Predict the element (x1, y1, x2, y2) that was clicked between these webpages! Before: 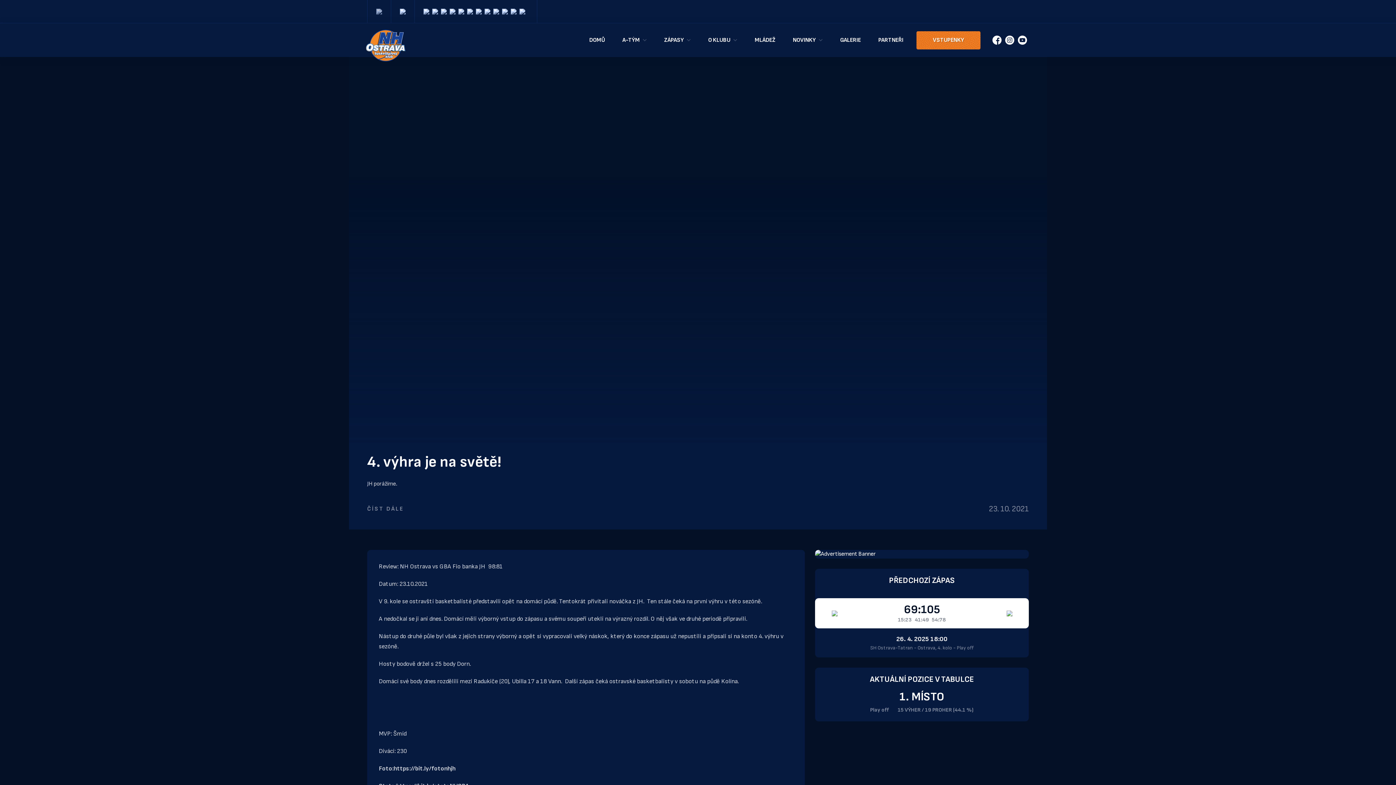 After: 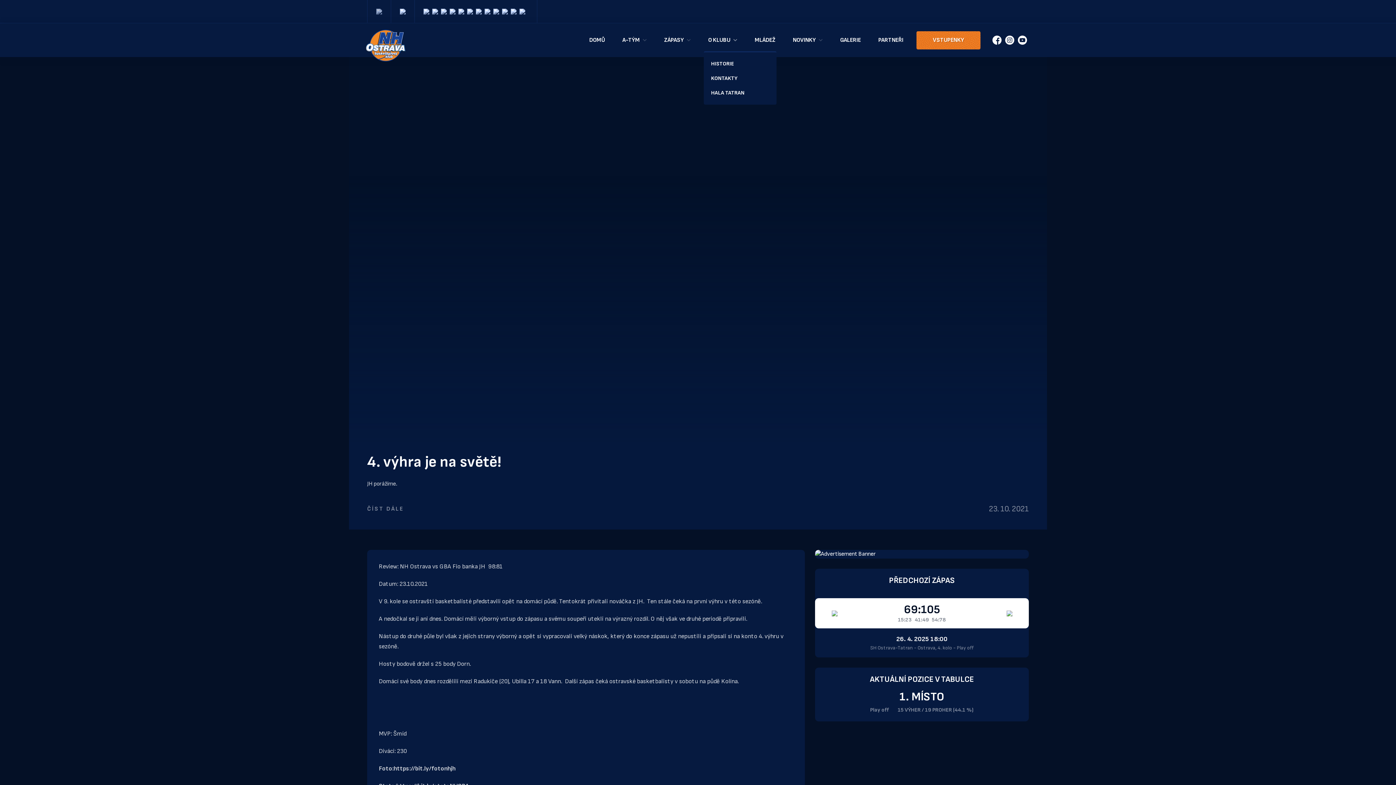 Action: label: O KLUBU bbox: (704, 23, 741, 57)